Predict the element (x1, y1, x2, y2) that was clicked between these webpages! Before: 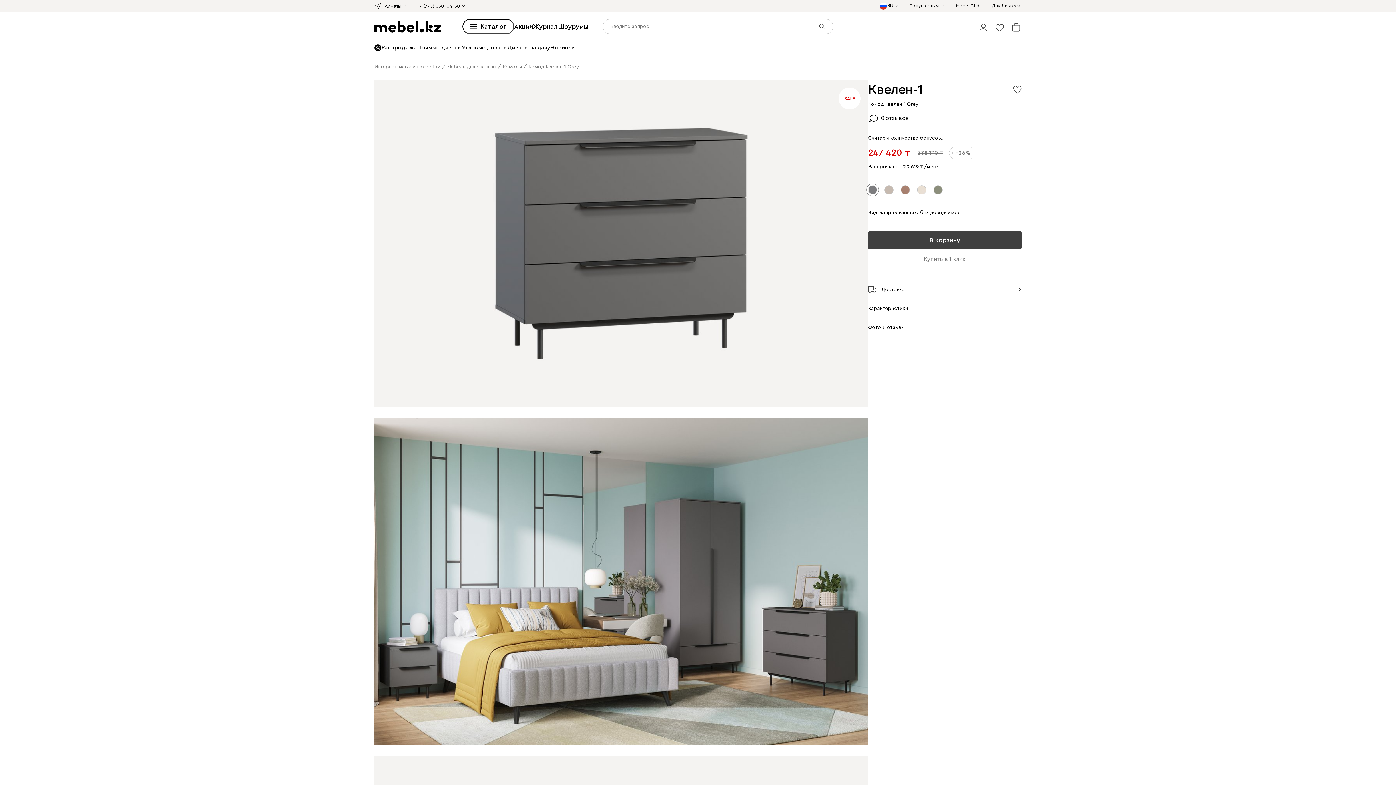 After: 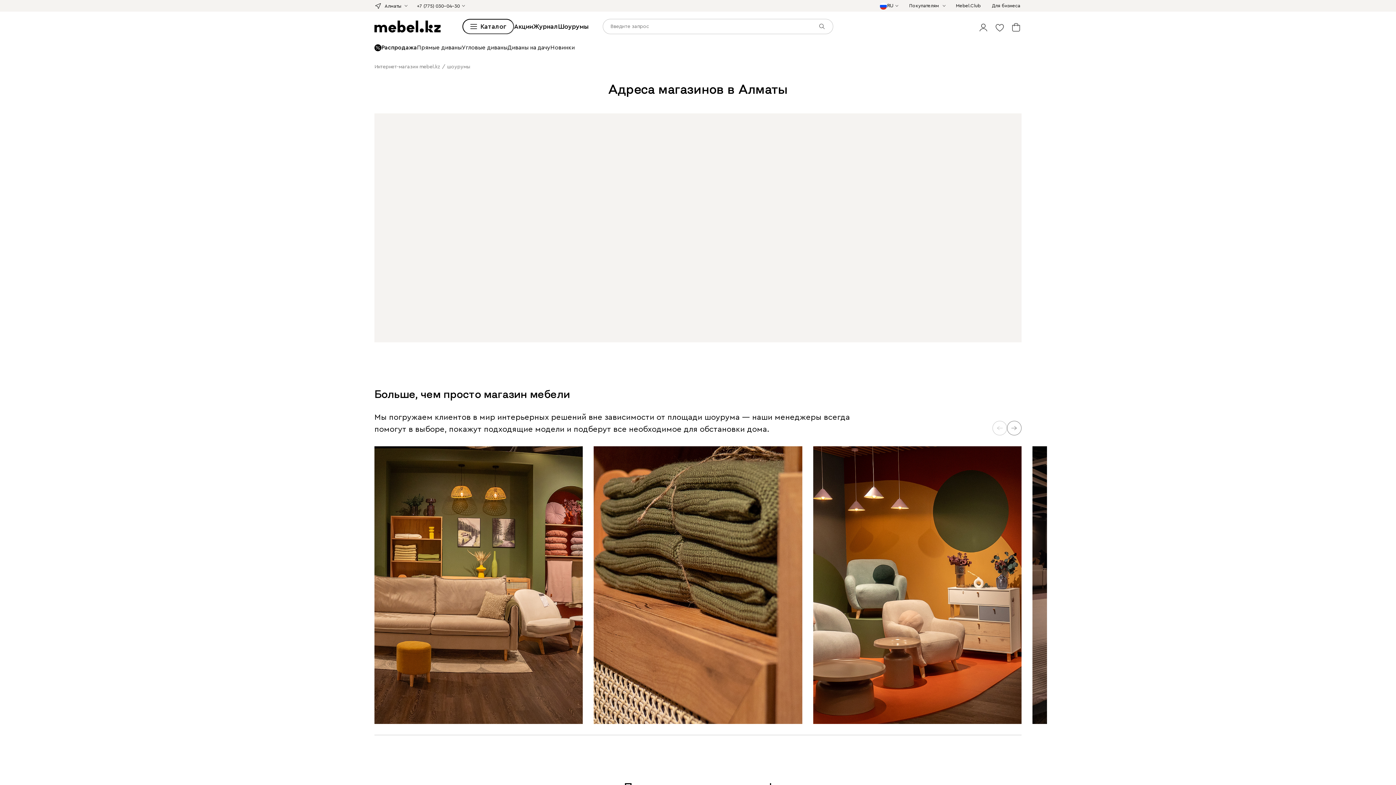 Action: bbox: (558, 21, 588, 31) label: Шоурумы